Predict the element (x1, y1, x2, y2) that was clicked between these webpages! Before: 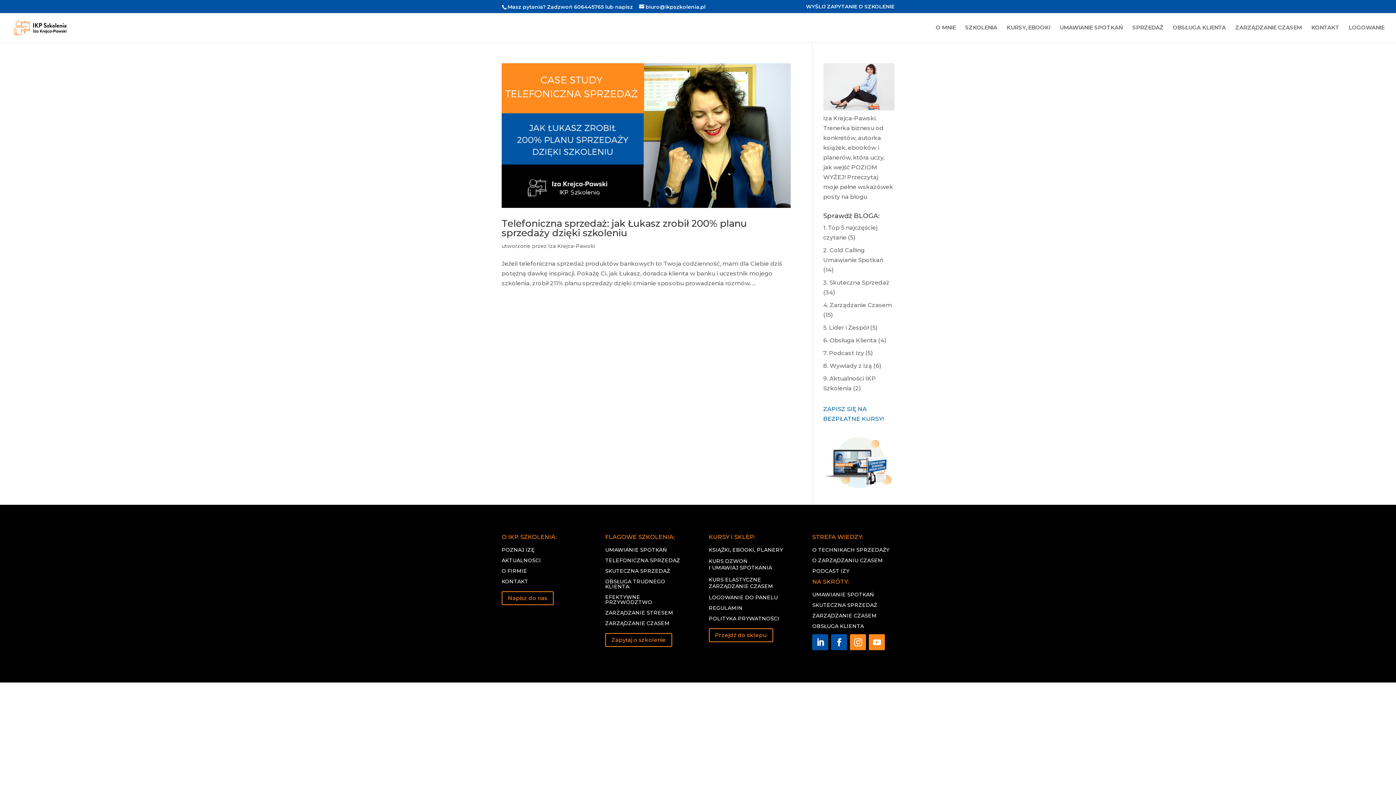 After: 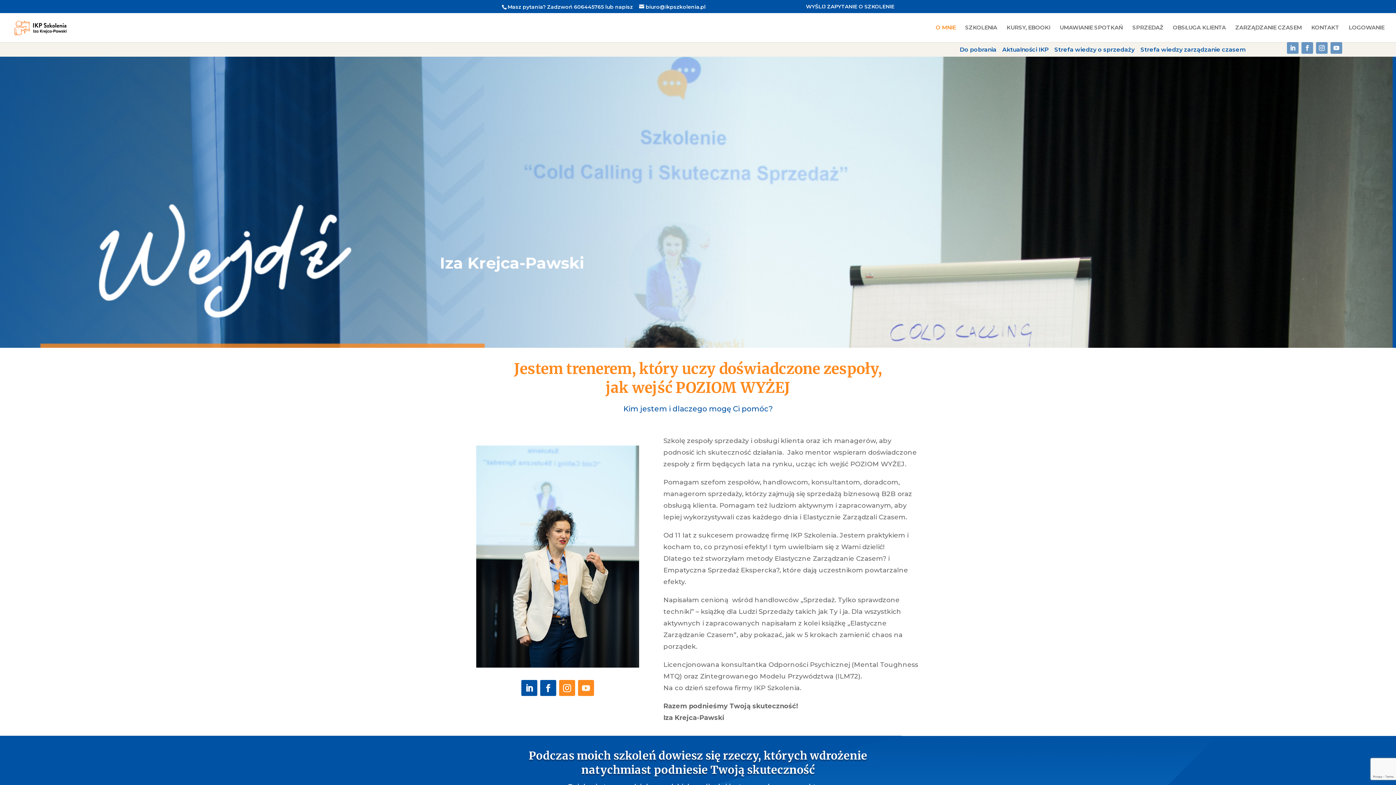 Action: label: O MNIE bbox: (936, 25, 956, 42)